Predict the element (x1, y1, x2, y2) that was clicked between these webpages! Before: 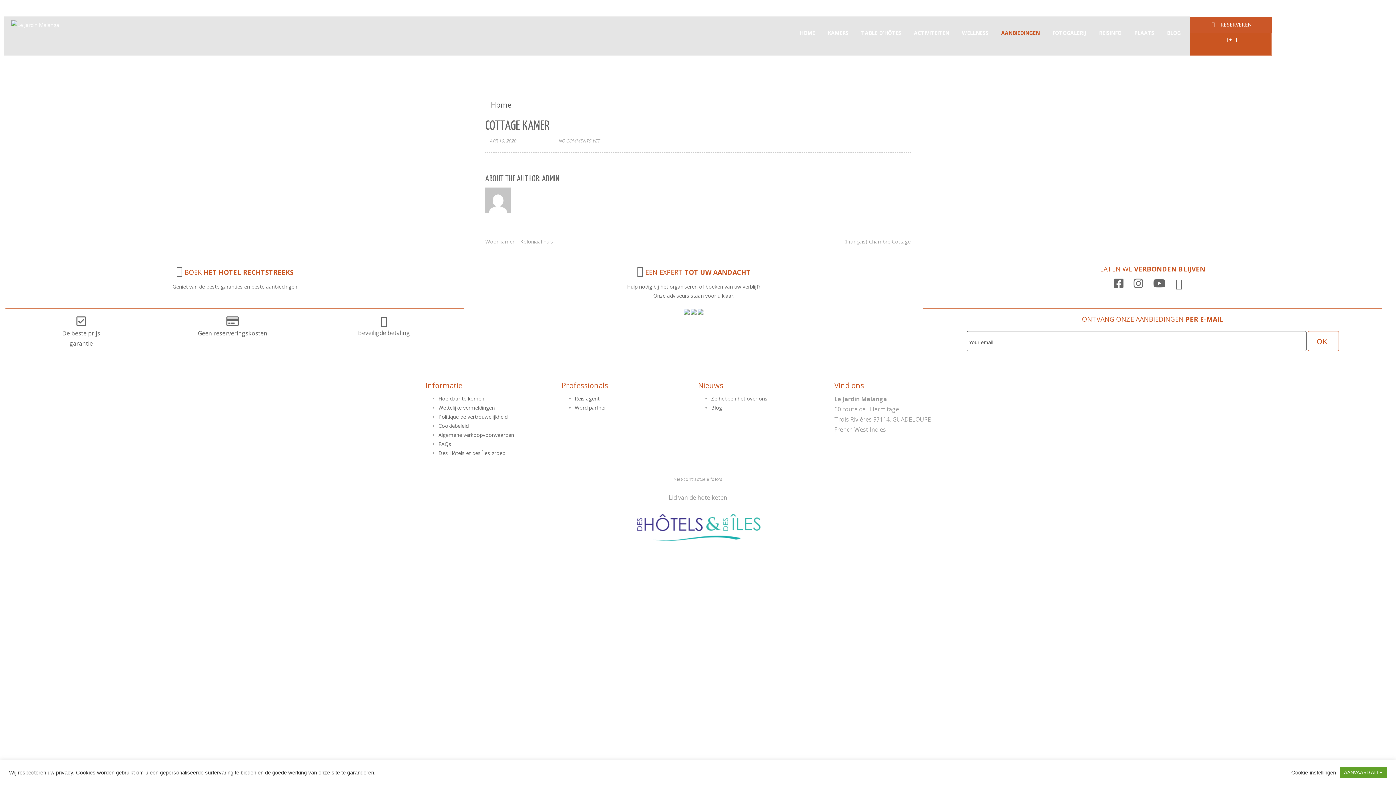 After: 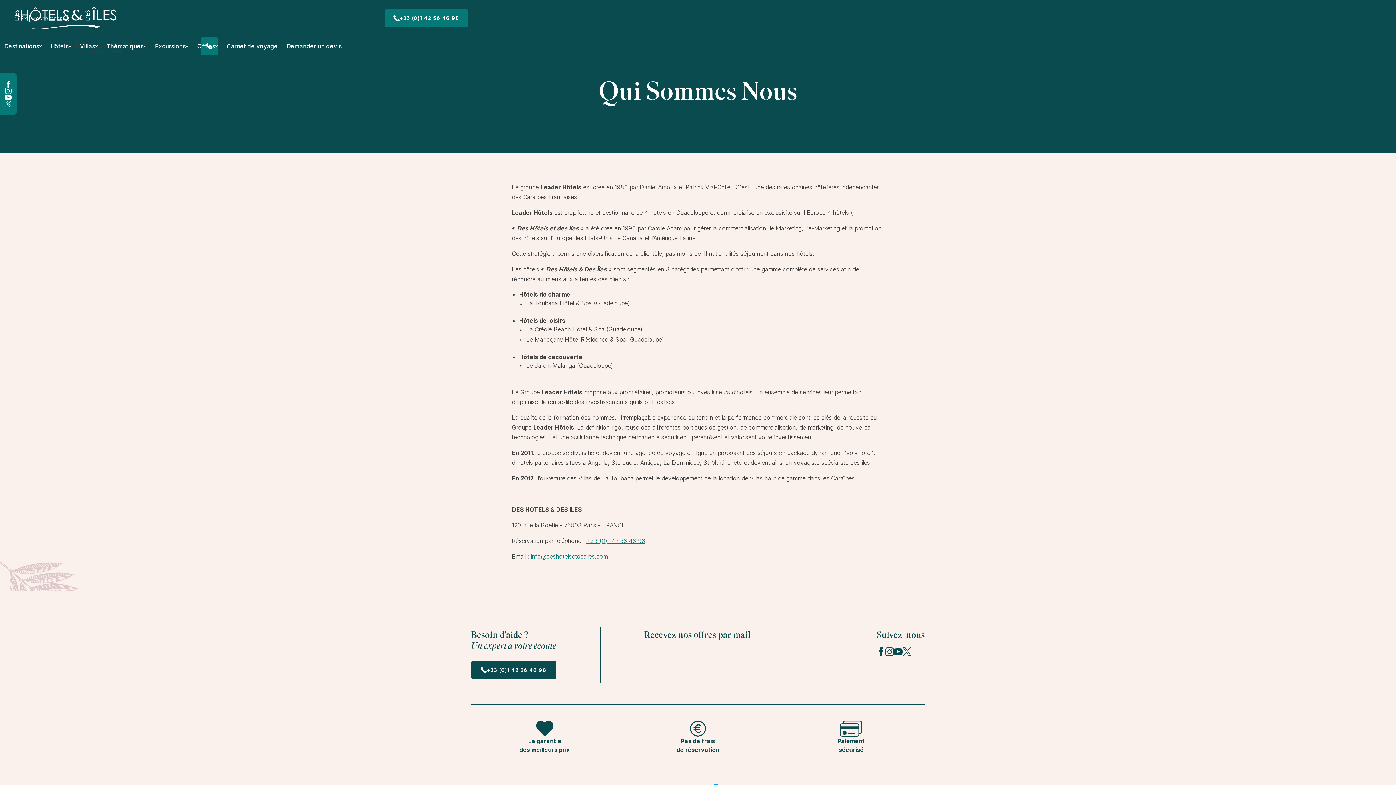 Action: label: Des Hôtels et des Îles groep bbox: (438, 449, 505, 456)